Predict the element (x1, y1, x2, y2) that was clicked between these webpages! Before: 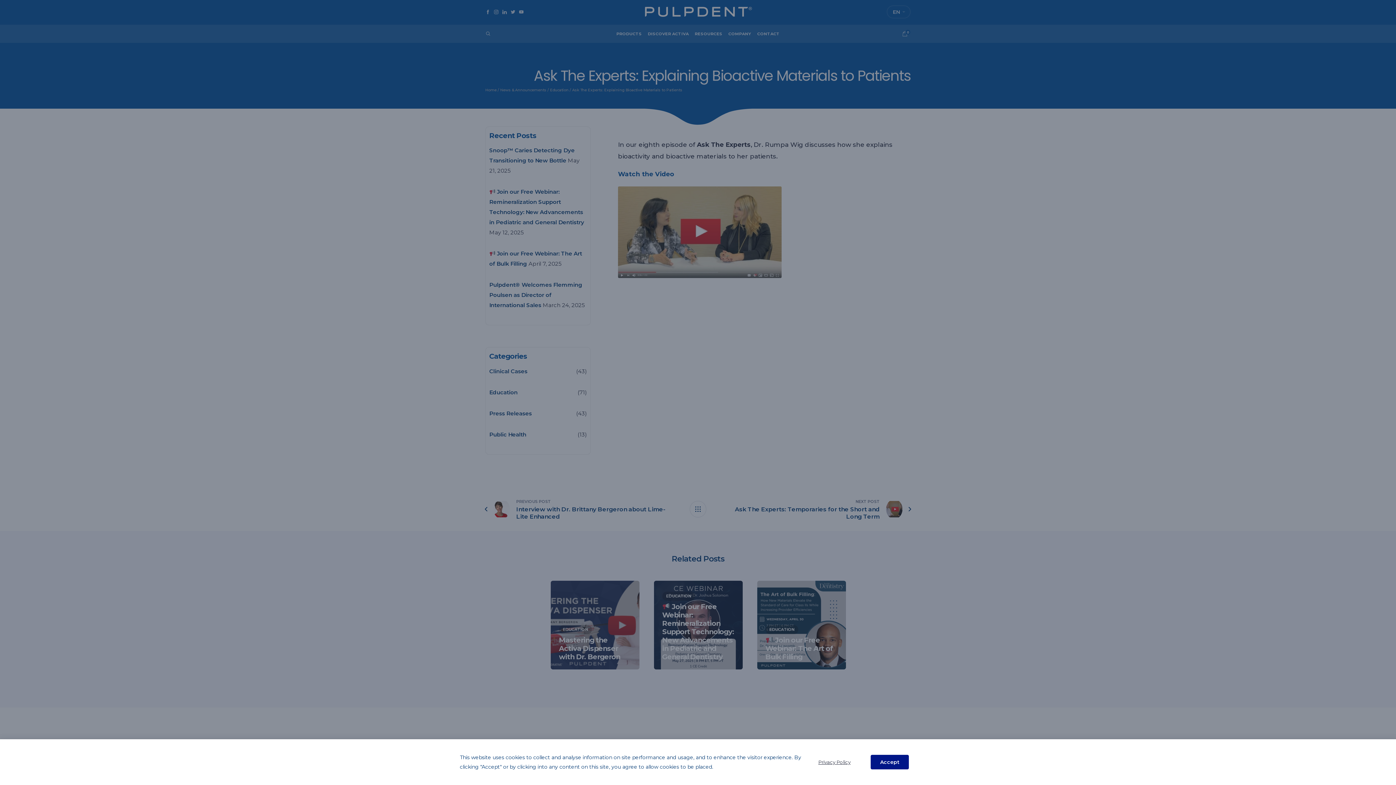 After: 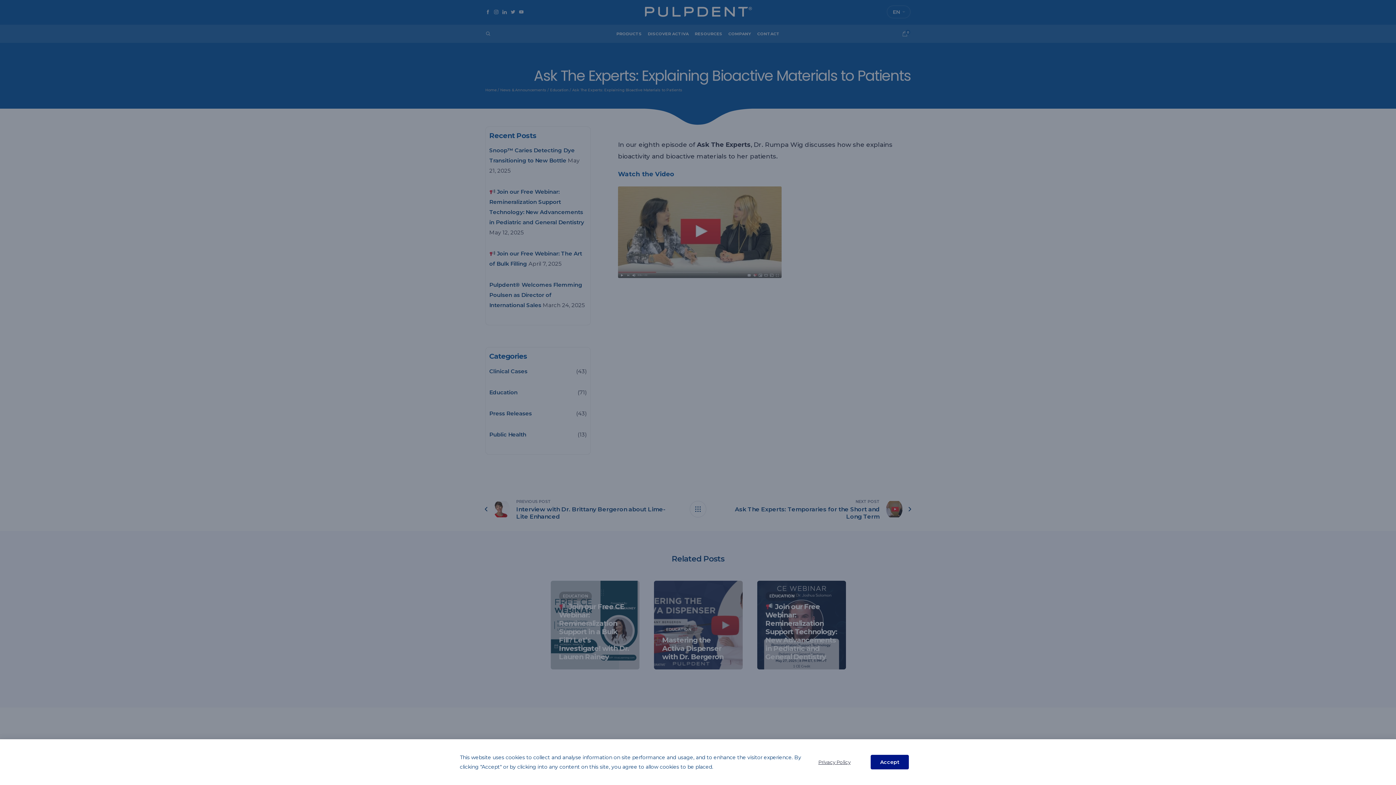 Action: bbox: (818, 759, 850, 765) label: Privacy Policy